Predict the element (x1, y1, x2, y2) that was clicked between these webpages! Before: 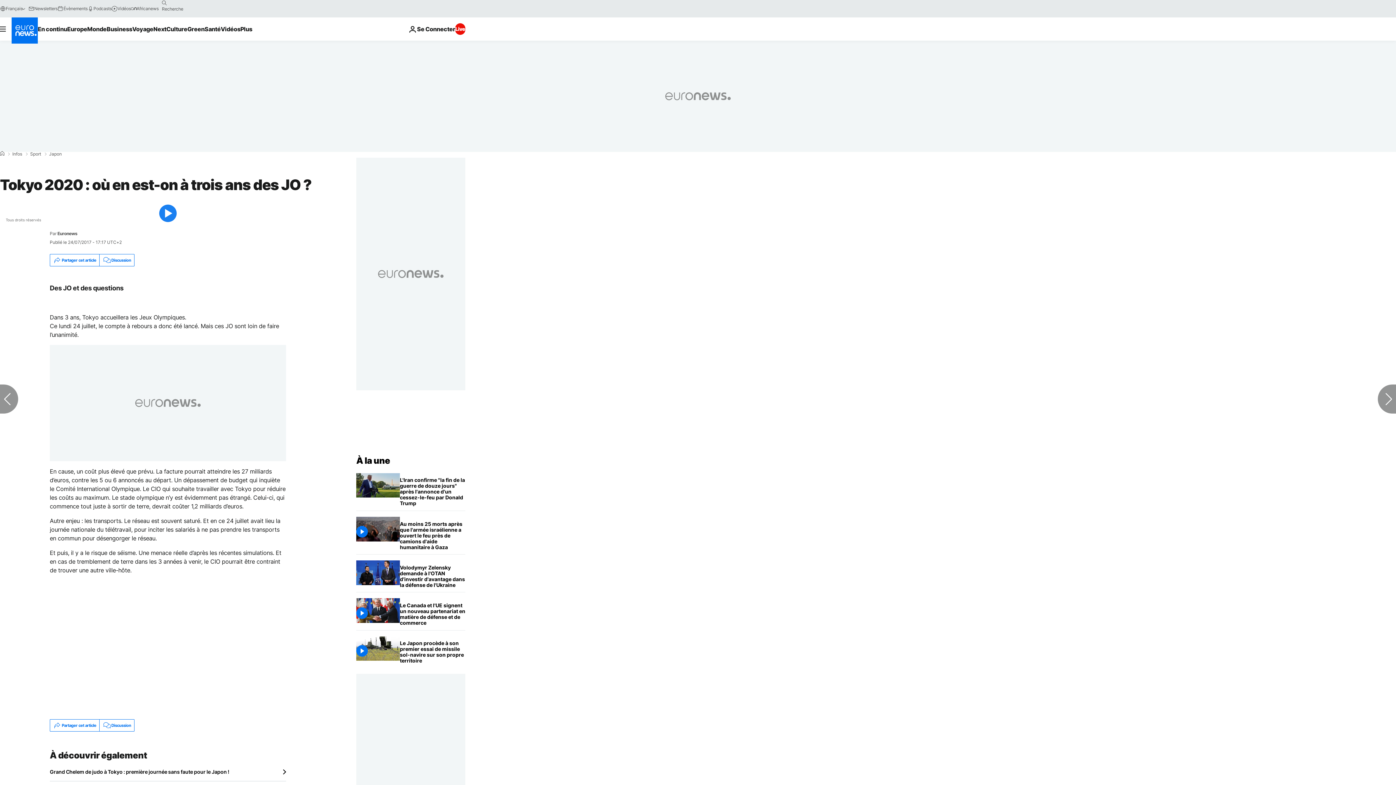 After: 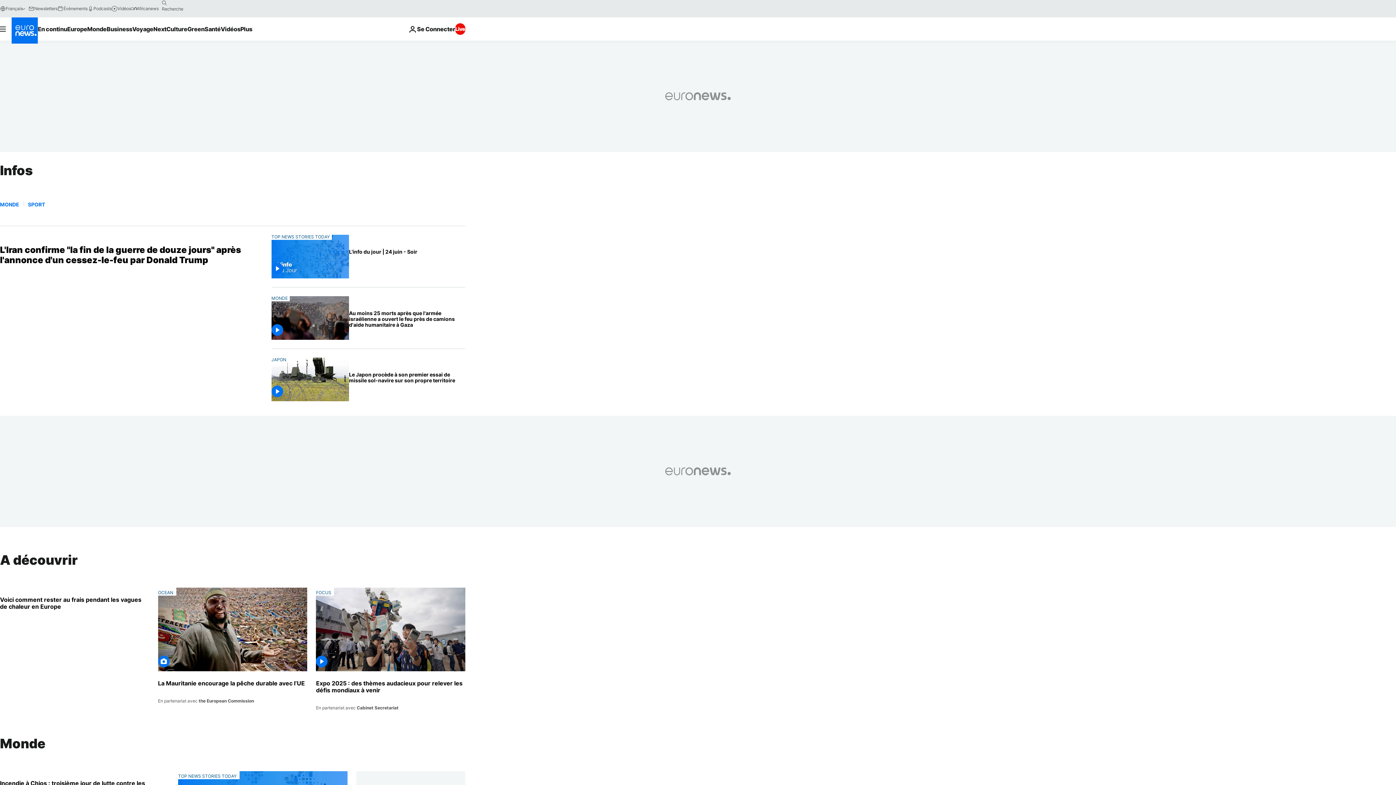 Action: bbox: (12, 152, 22, 156) label: Infos